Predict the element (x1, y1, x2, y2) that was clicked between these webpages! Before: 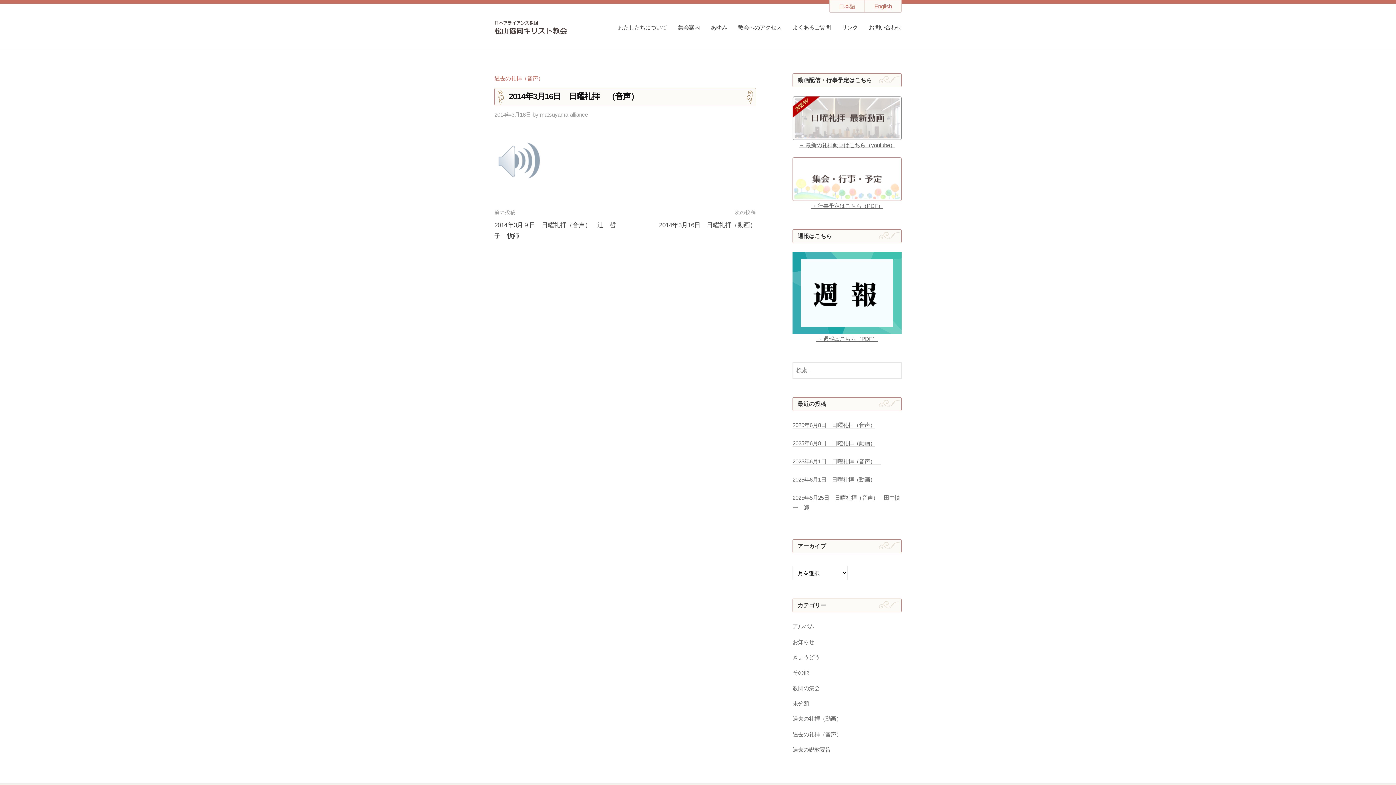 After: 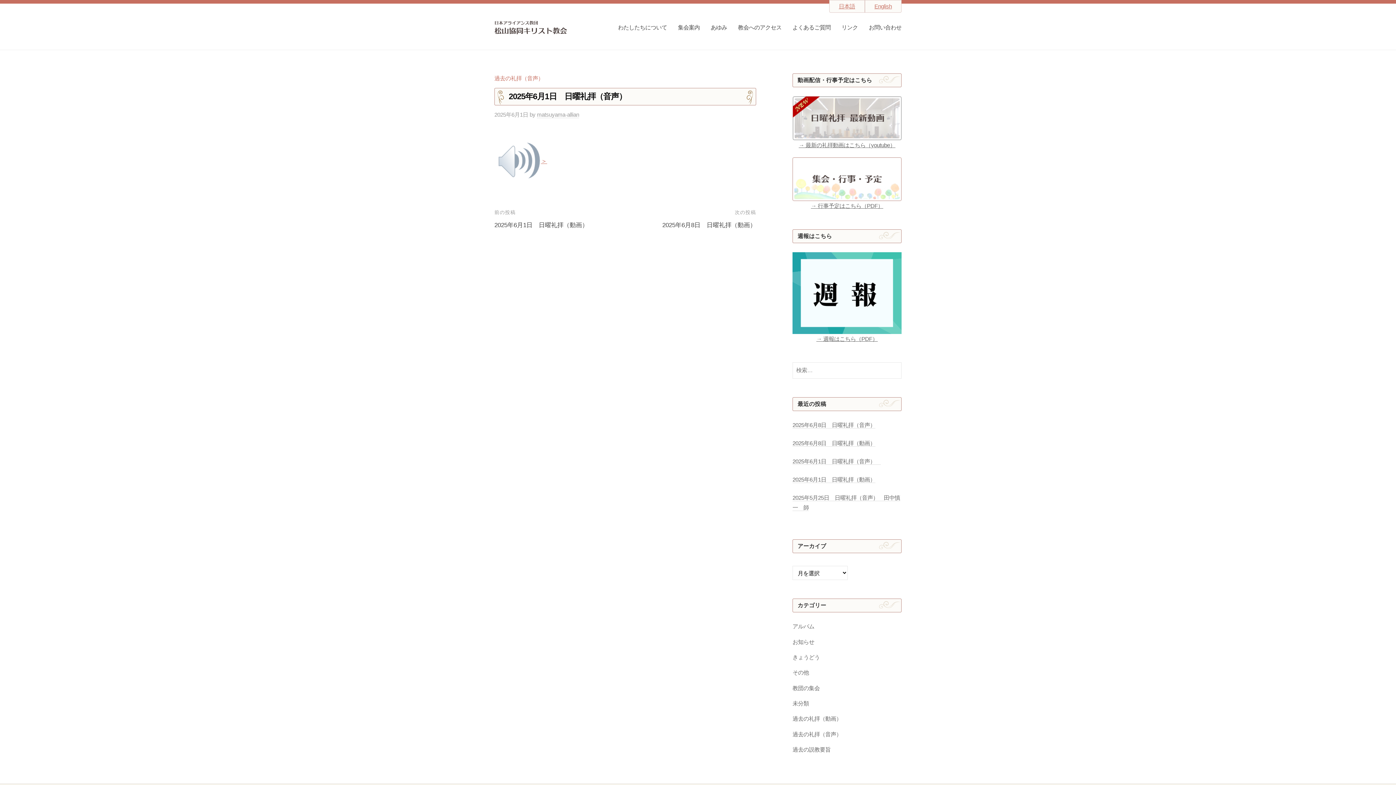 Action: bbox: (792, 458, 881, 465) label: 2025年6月1日　日曜礼拝（音声）　